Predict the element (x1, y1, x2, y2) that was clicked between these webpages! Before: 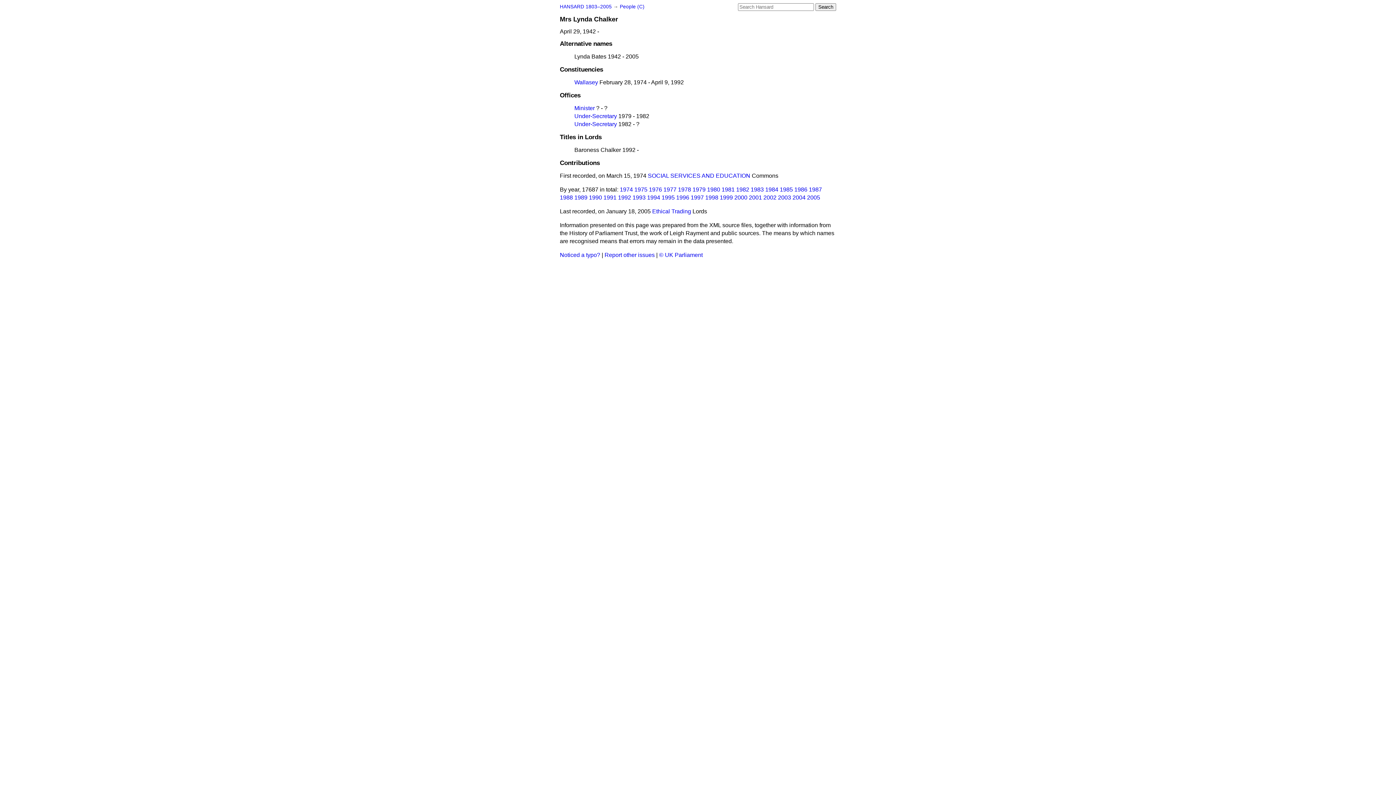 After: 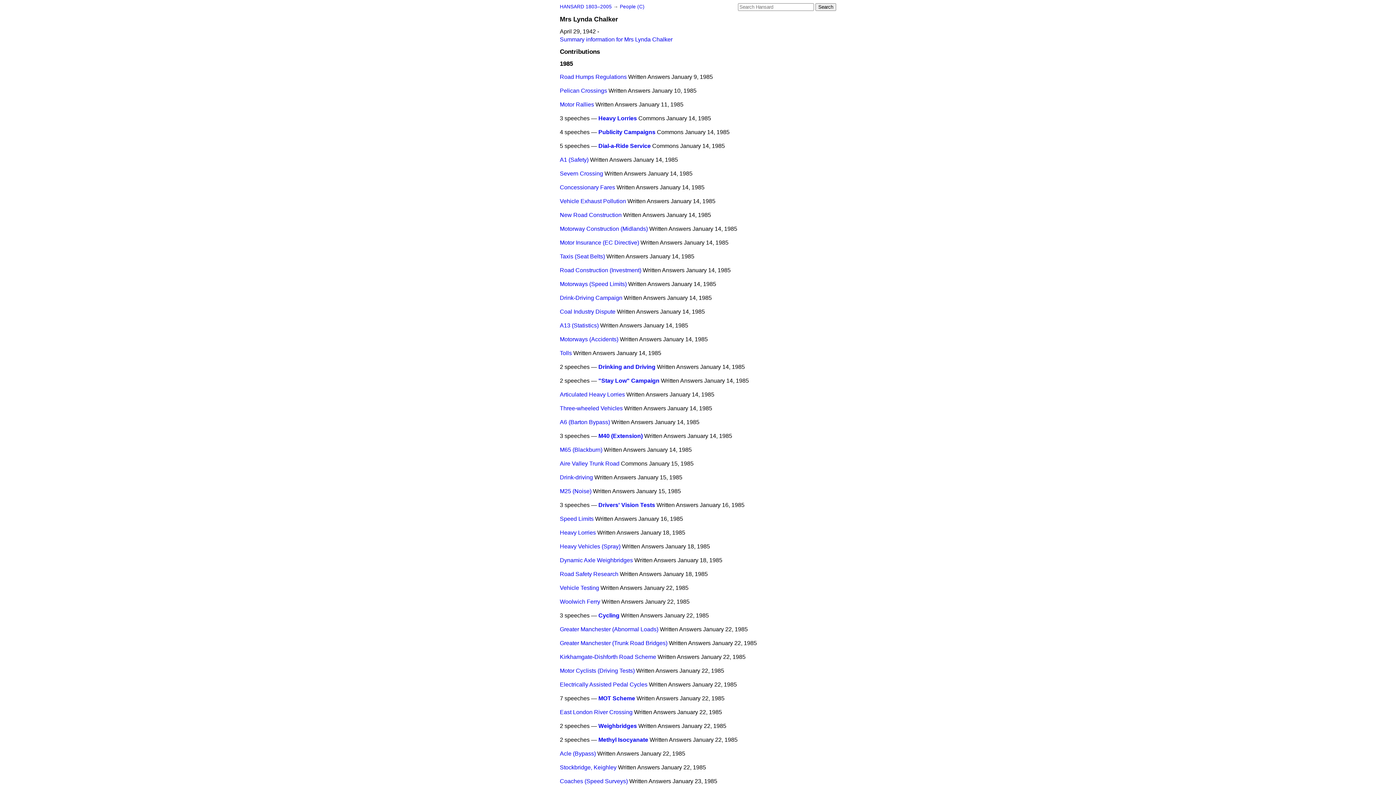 Action: label: 1985 bbox: (780, 186, 793, 192)